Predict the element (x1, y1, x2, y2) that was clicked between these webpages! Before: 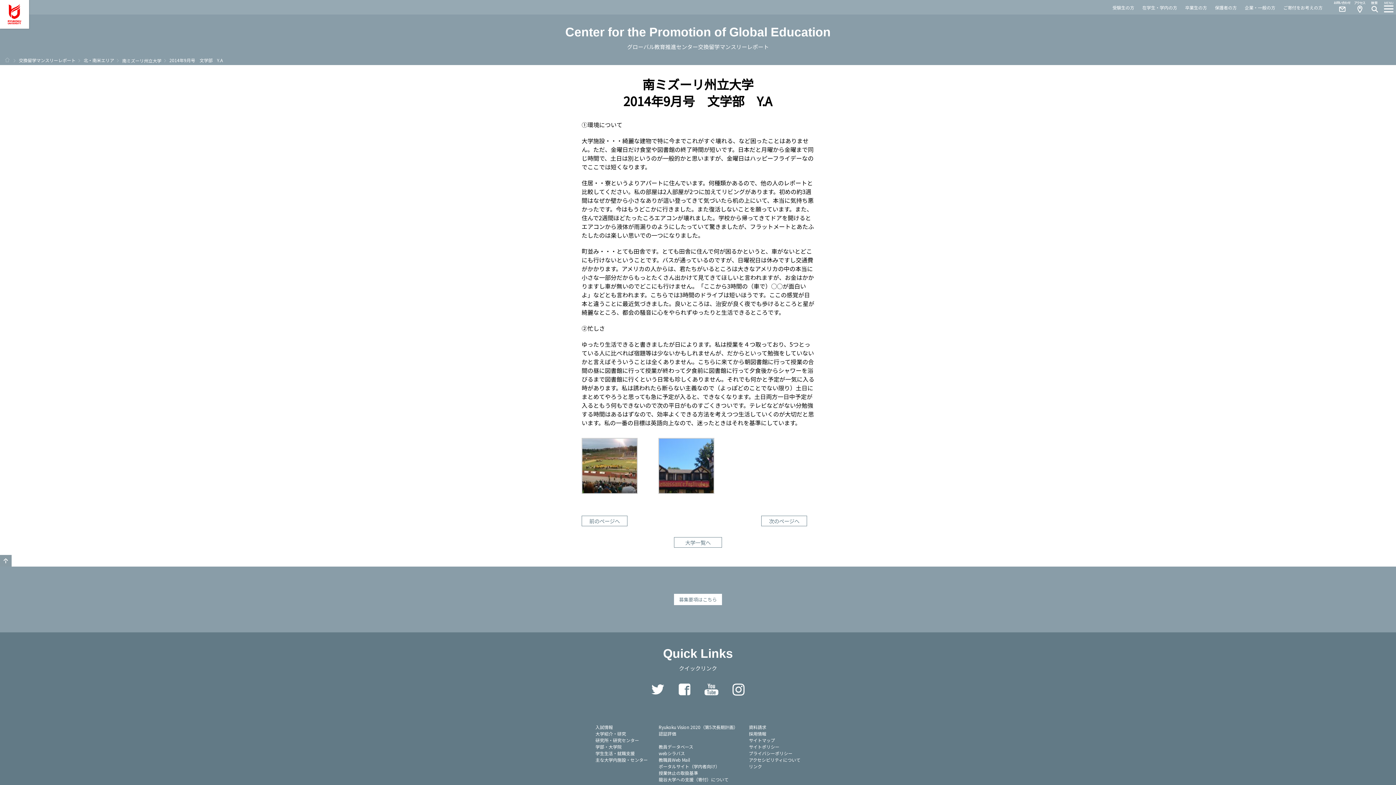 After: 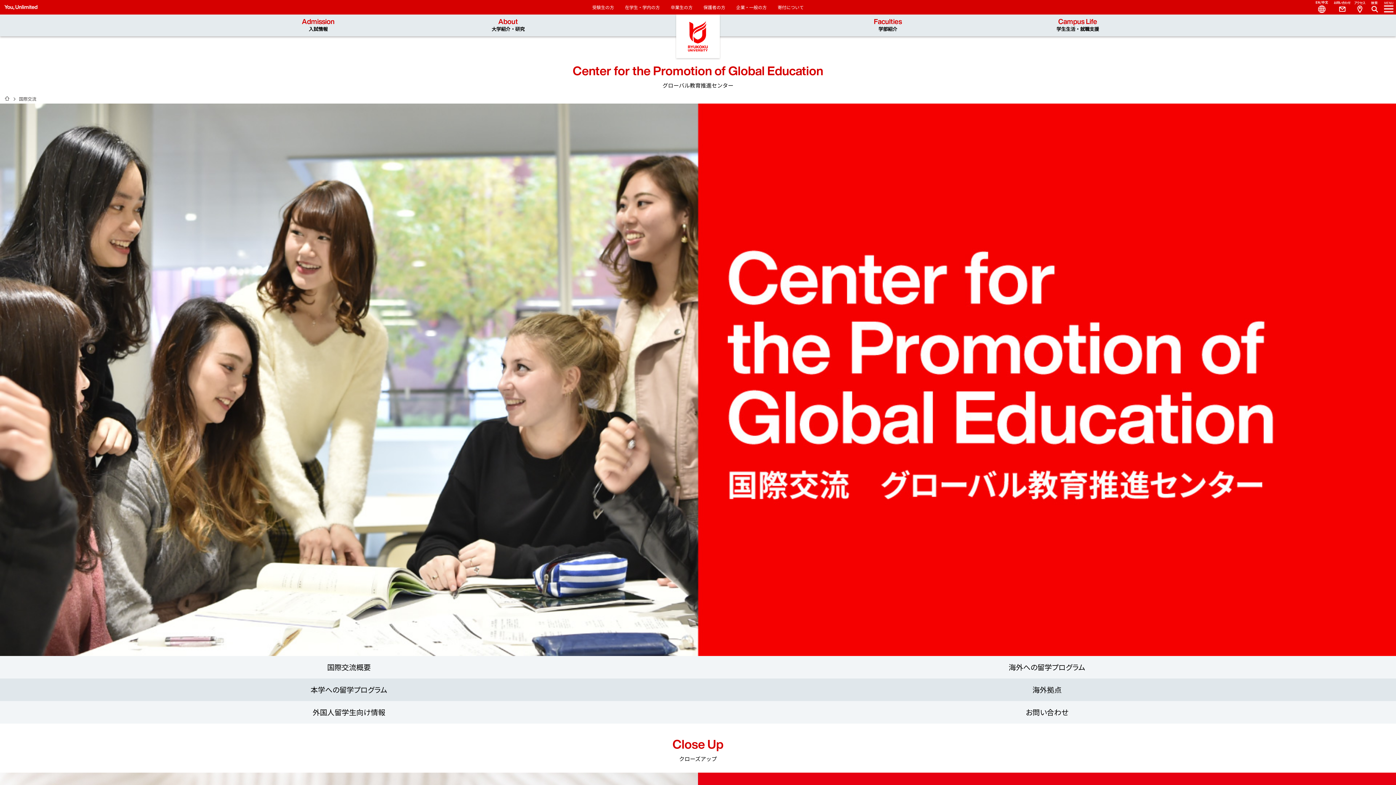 Action: label: ホーム bbox: (3, 56, 10, 63)